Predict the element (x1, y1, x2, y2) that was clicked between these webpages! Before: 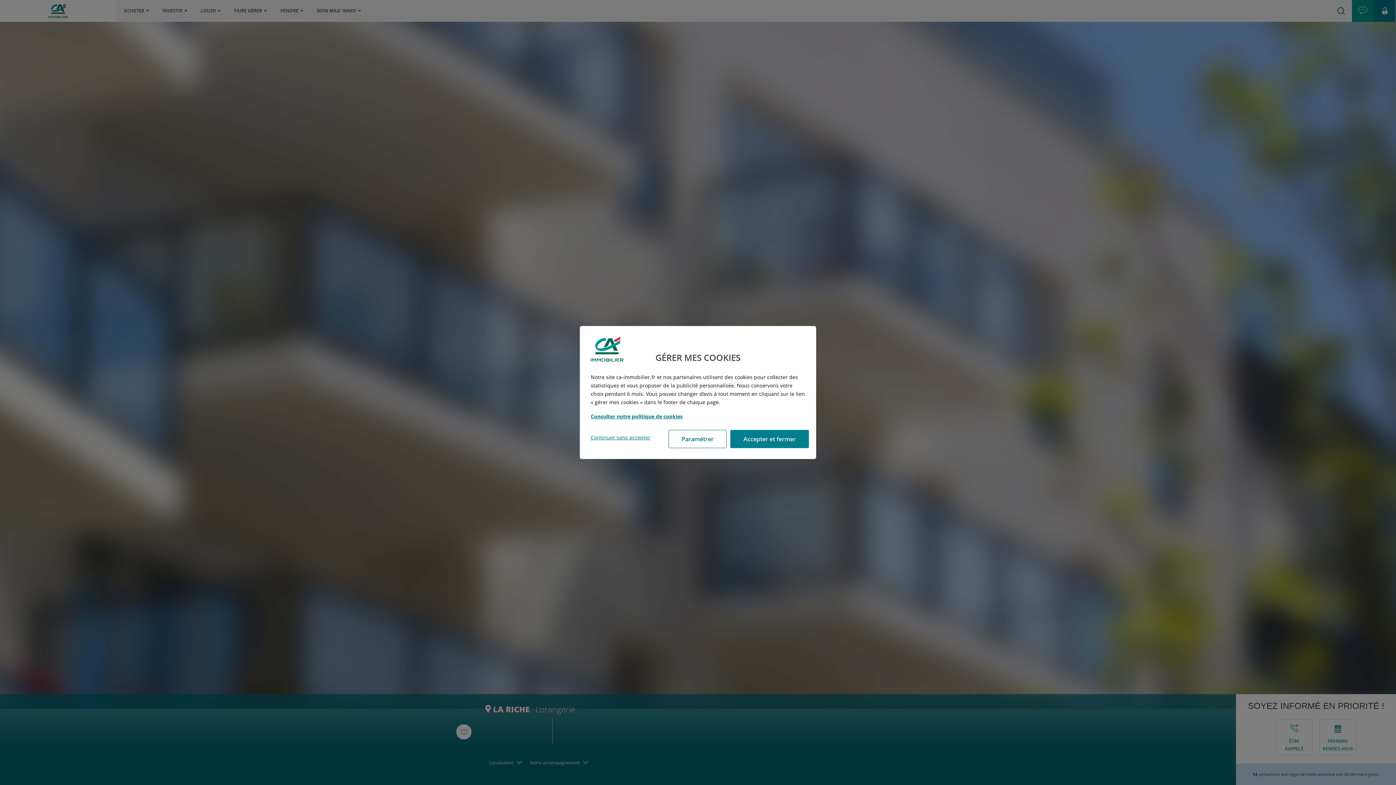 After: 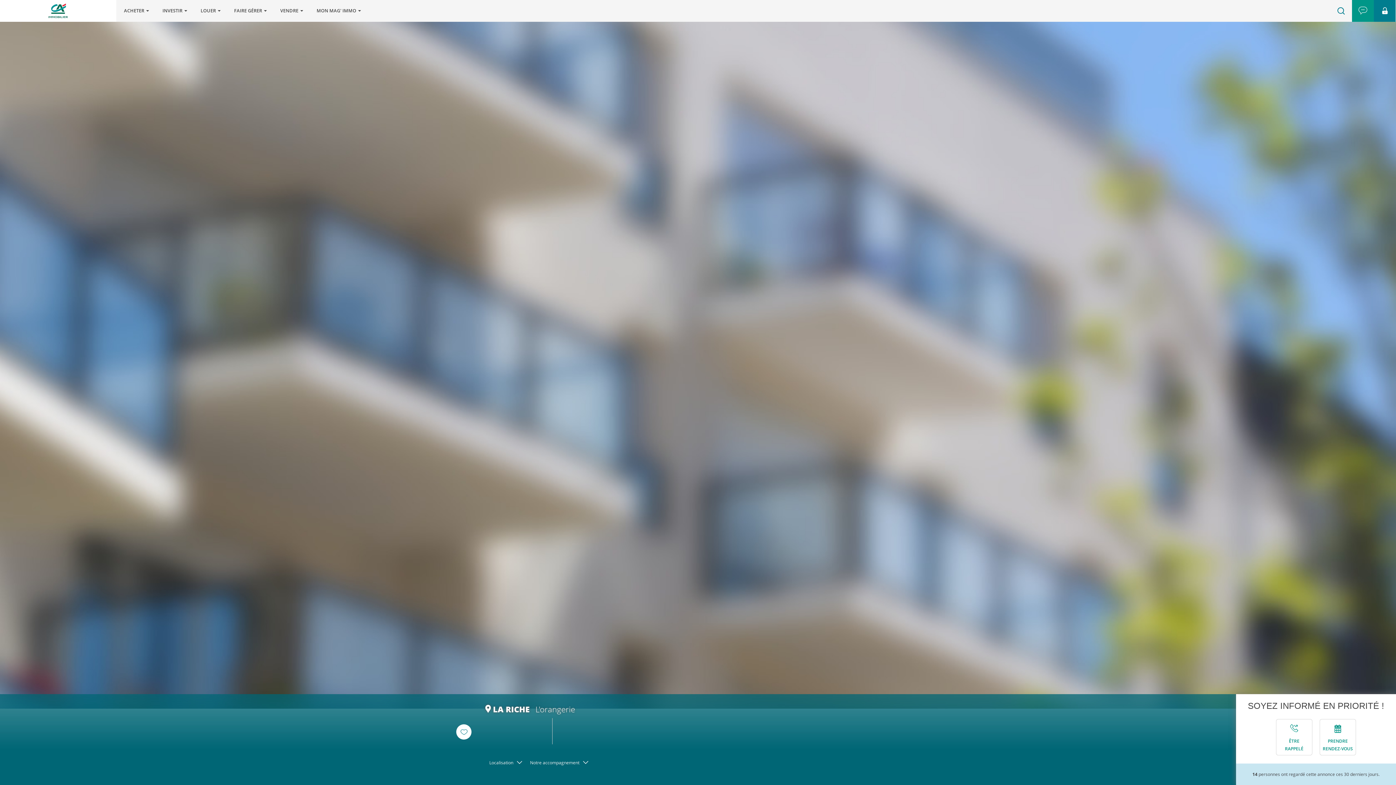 Action: bbox: (730, 430, 809, 448) label: Accepter et fermer